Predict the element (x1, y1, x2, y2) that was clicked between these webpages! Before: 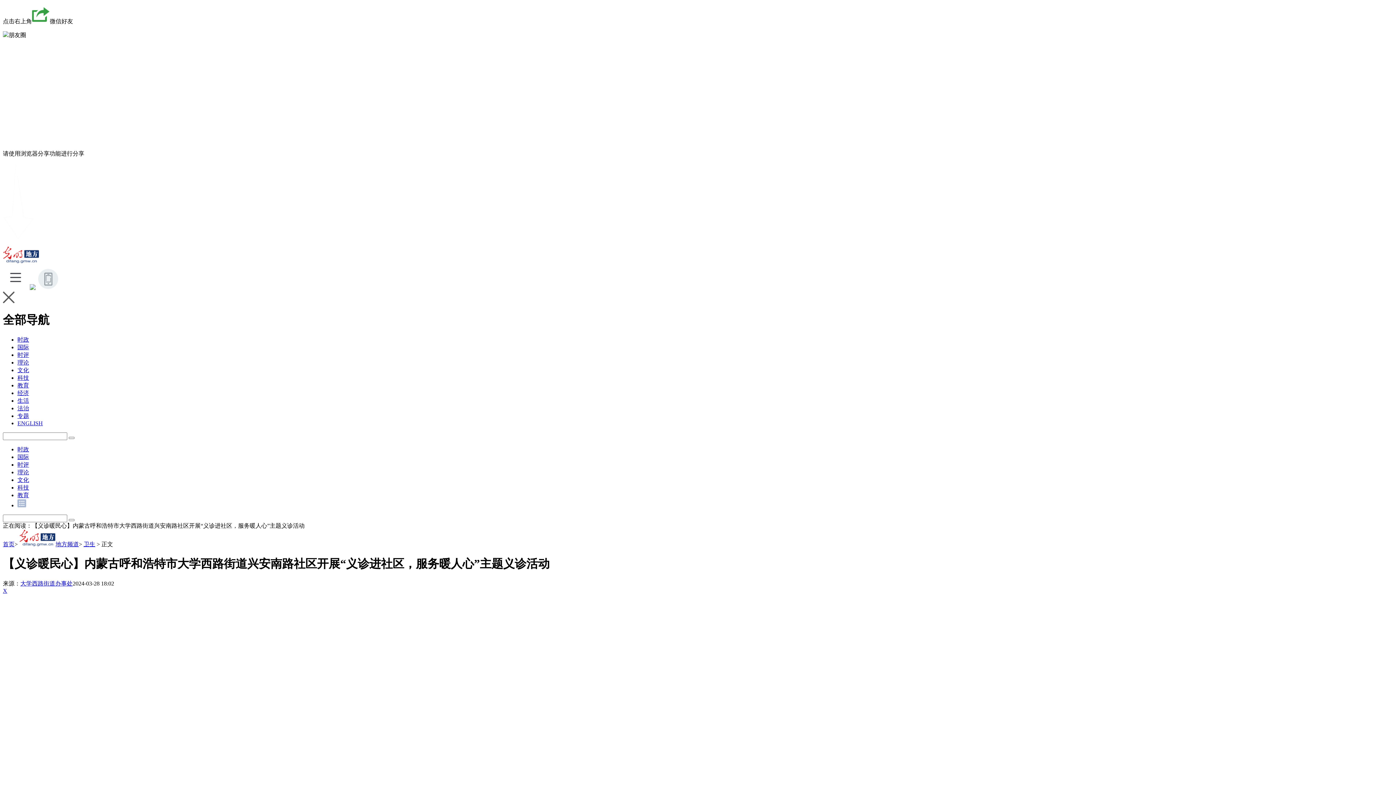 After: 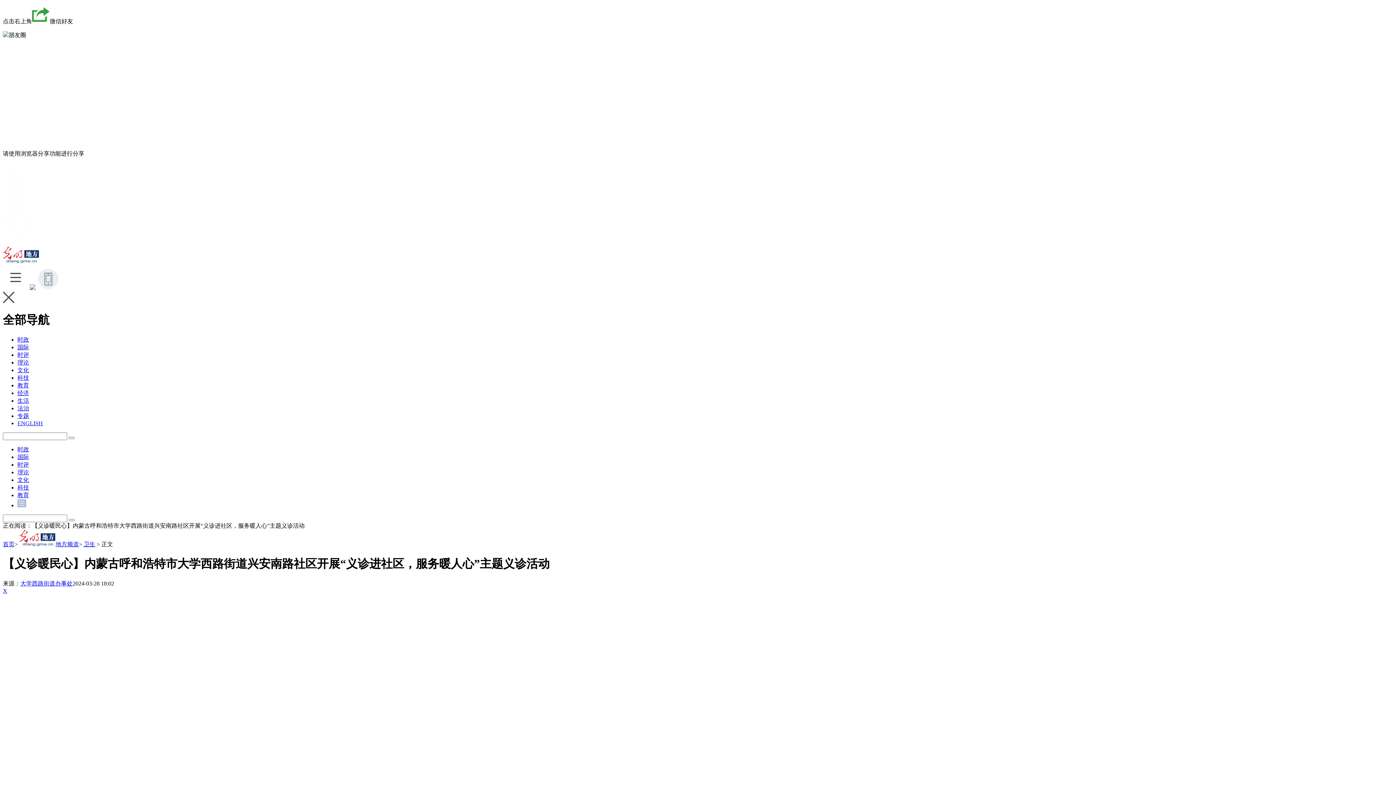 Action: bbox: (17, 405, 29, 411) label: 法治